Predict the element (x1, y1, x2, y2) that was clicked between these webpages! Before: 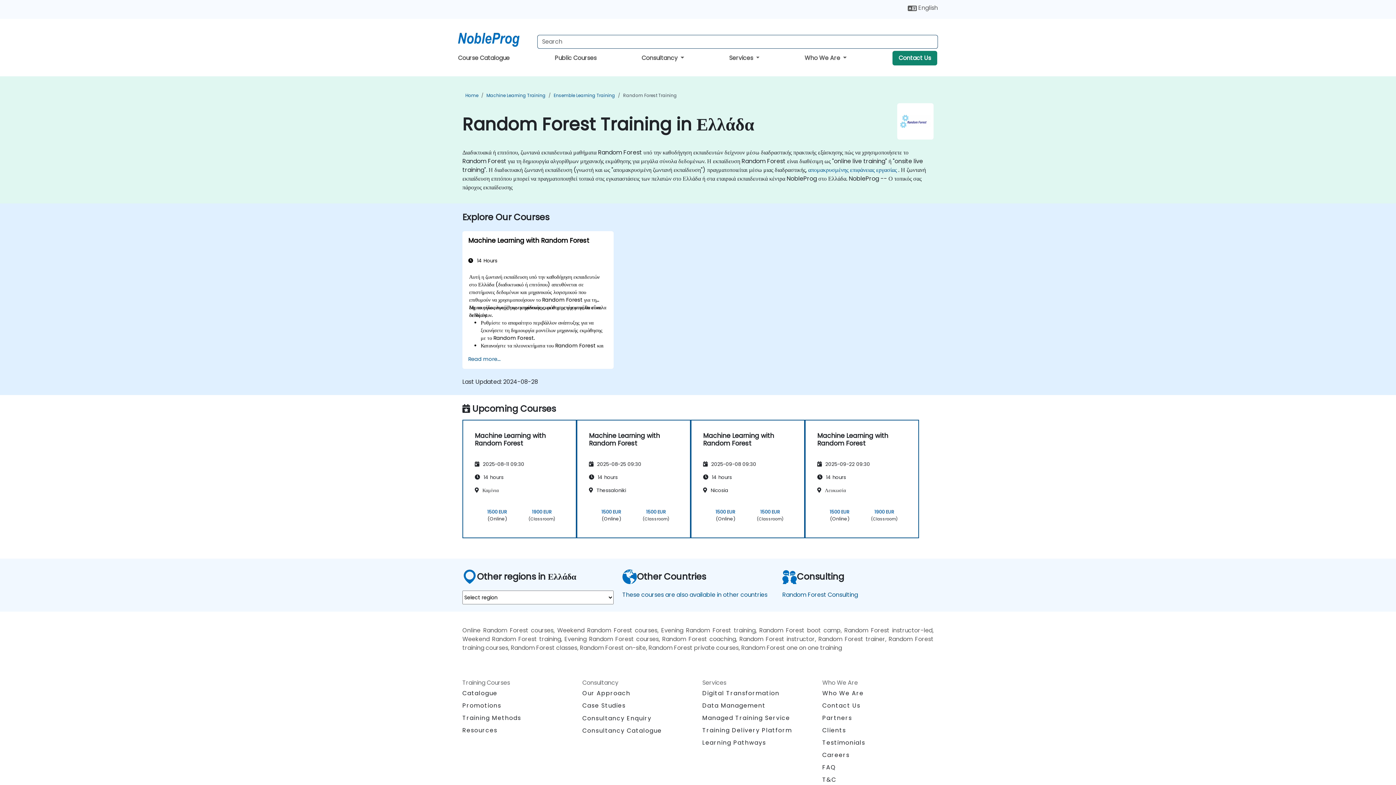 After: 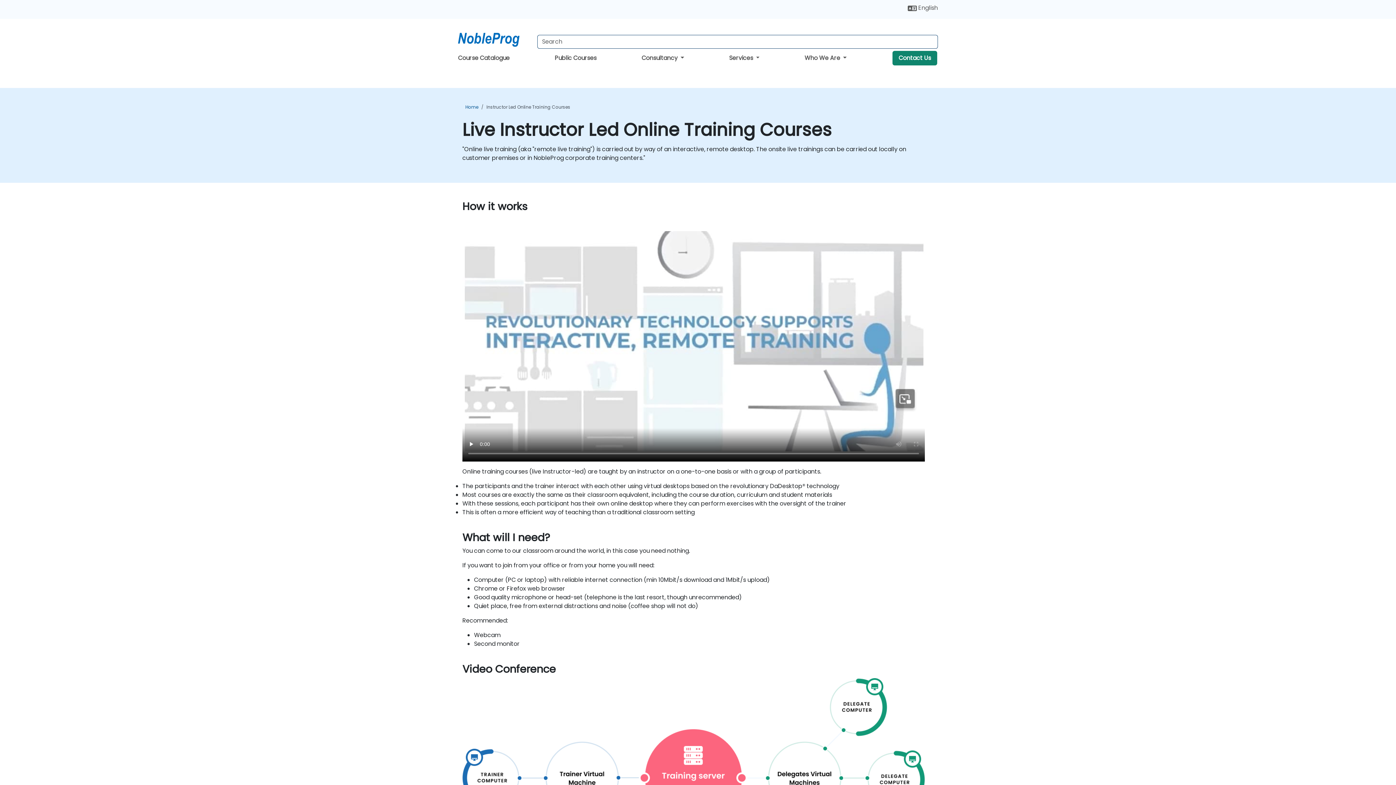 Action: label: Training Delivery Platform bbox: (702, 726, 792, 734)